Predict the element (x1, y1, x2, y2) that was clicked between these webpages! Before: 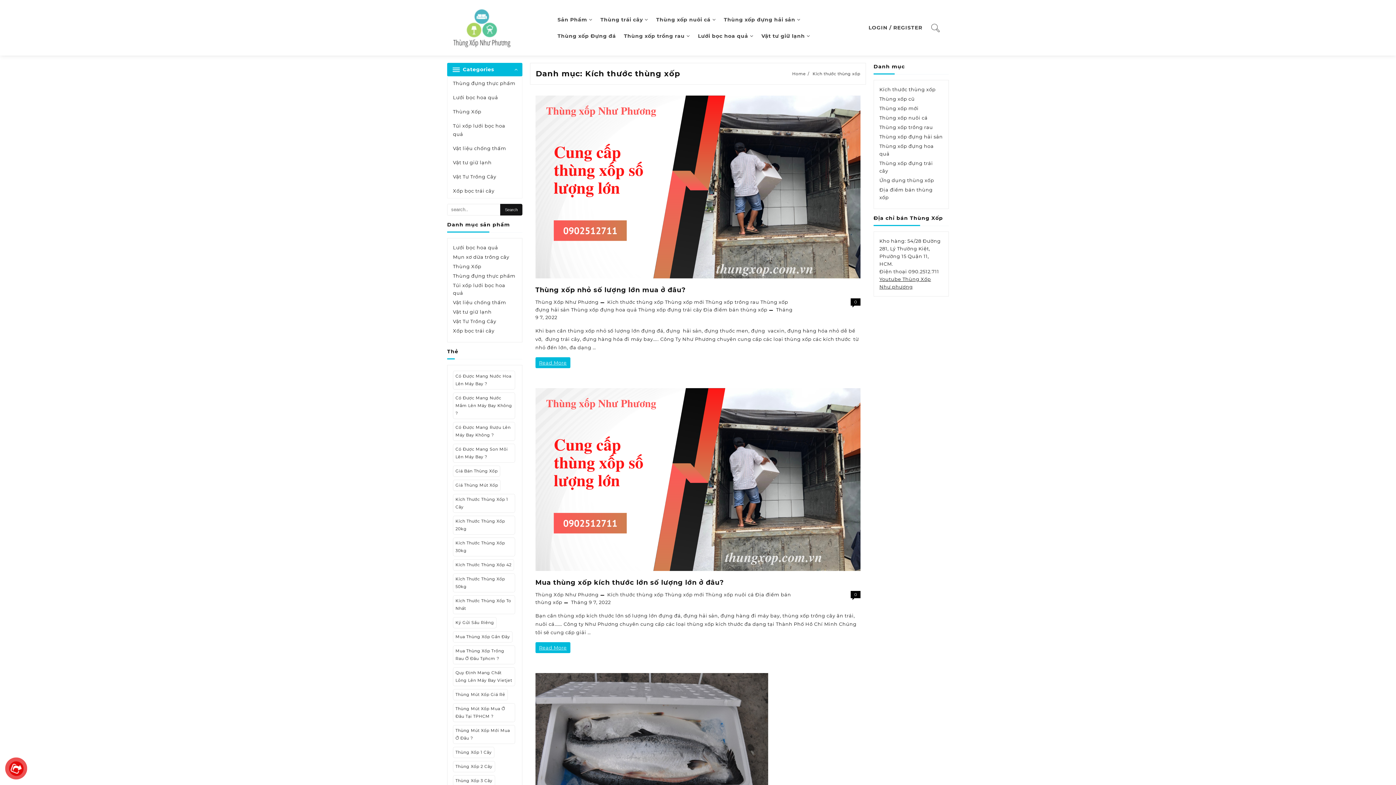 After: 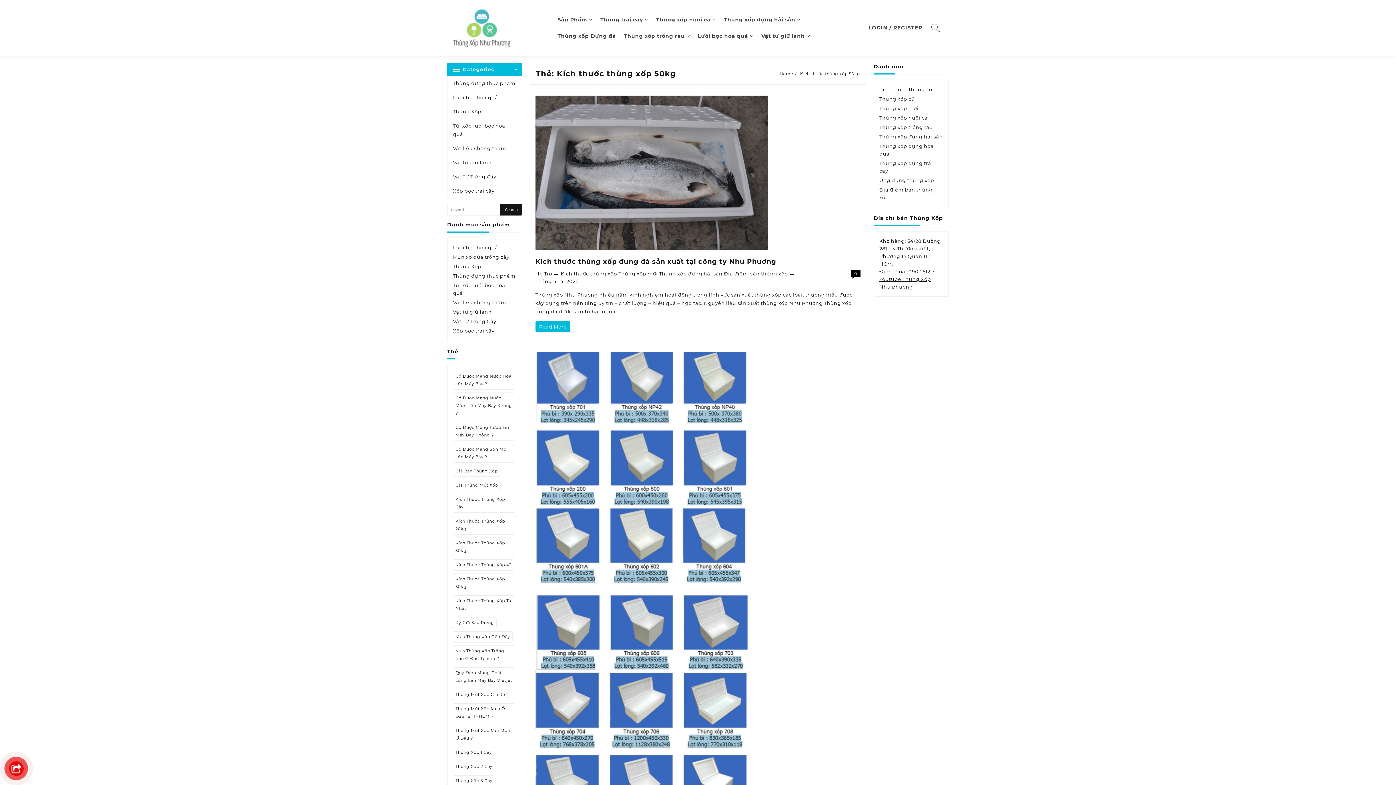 Action: label: Kích thước thùng xốp 50kg (6 mục) bbox: (453, 573, 515, 592)